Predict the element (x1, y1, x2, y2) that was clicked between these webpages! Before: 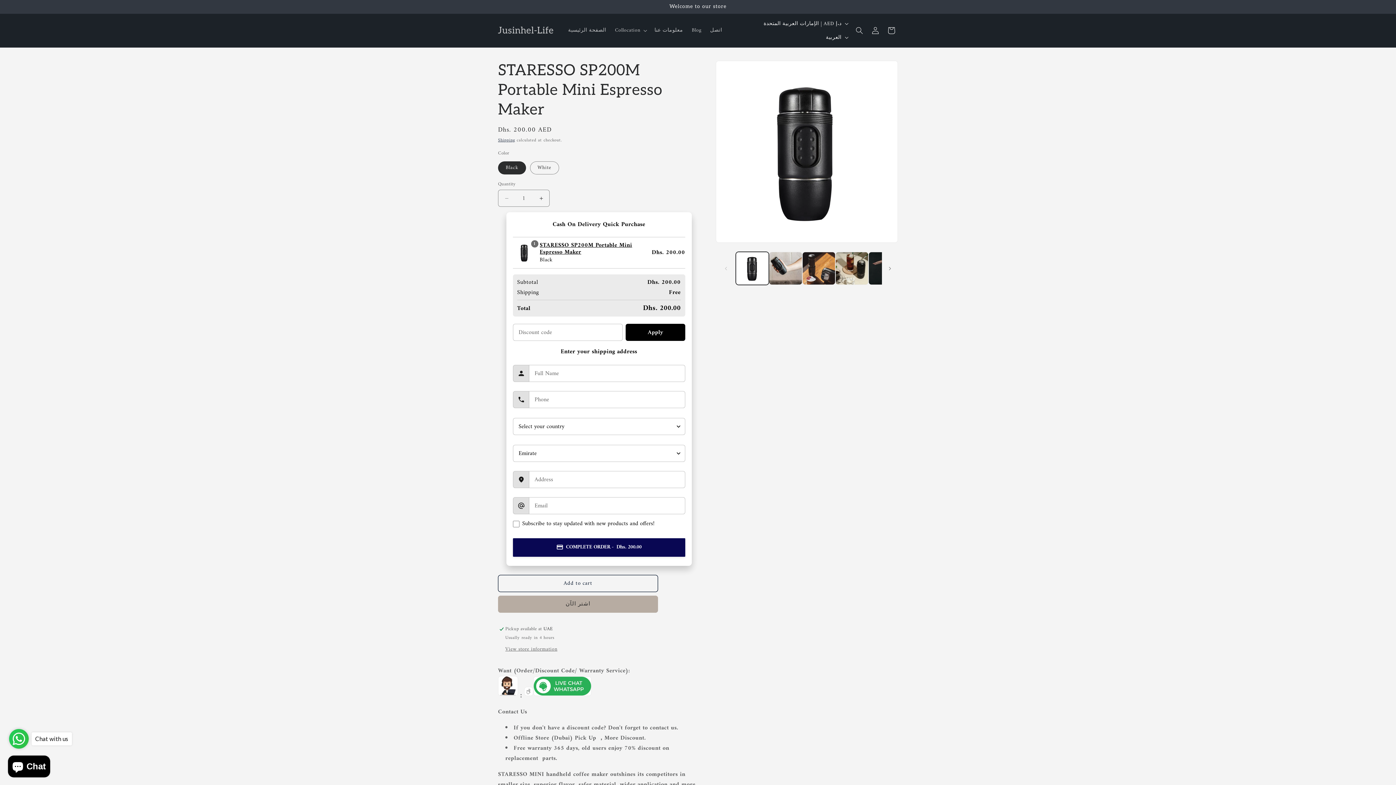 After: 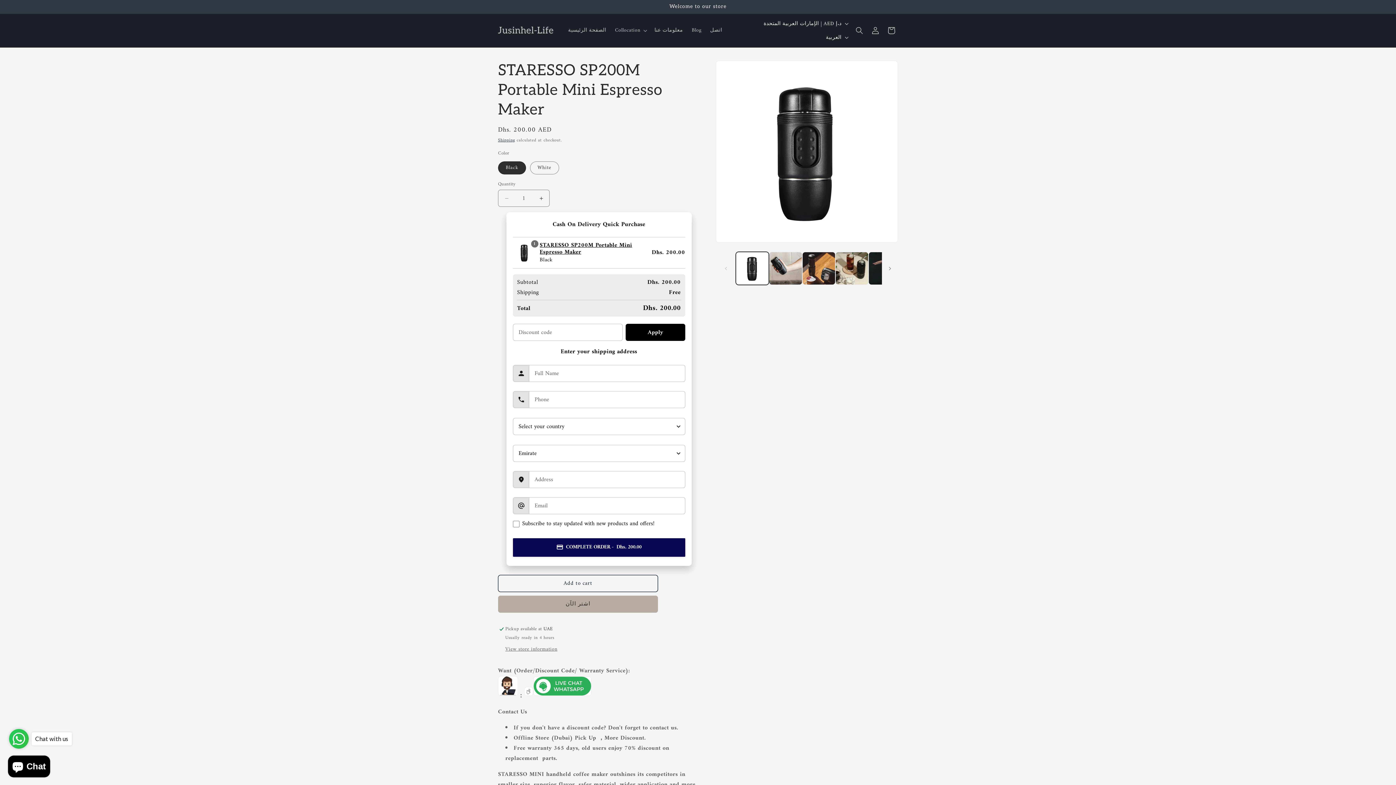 Action: bbox: (625, 324, 685, 341) label: Apply